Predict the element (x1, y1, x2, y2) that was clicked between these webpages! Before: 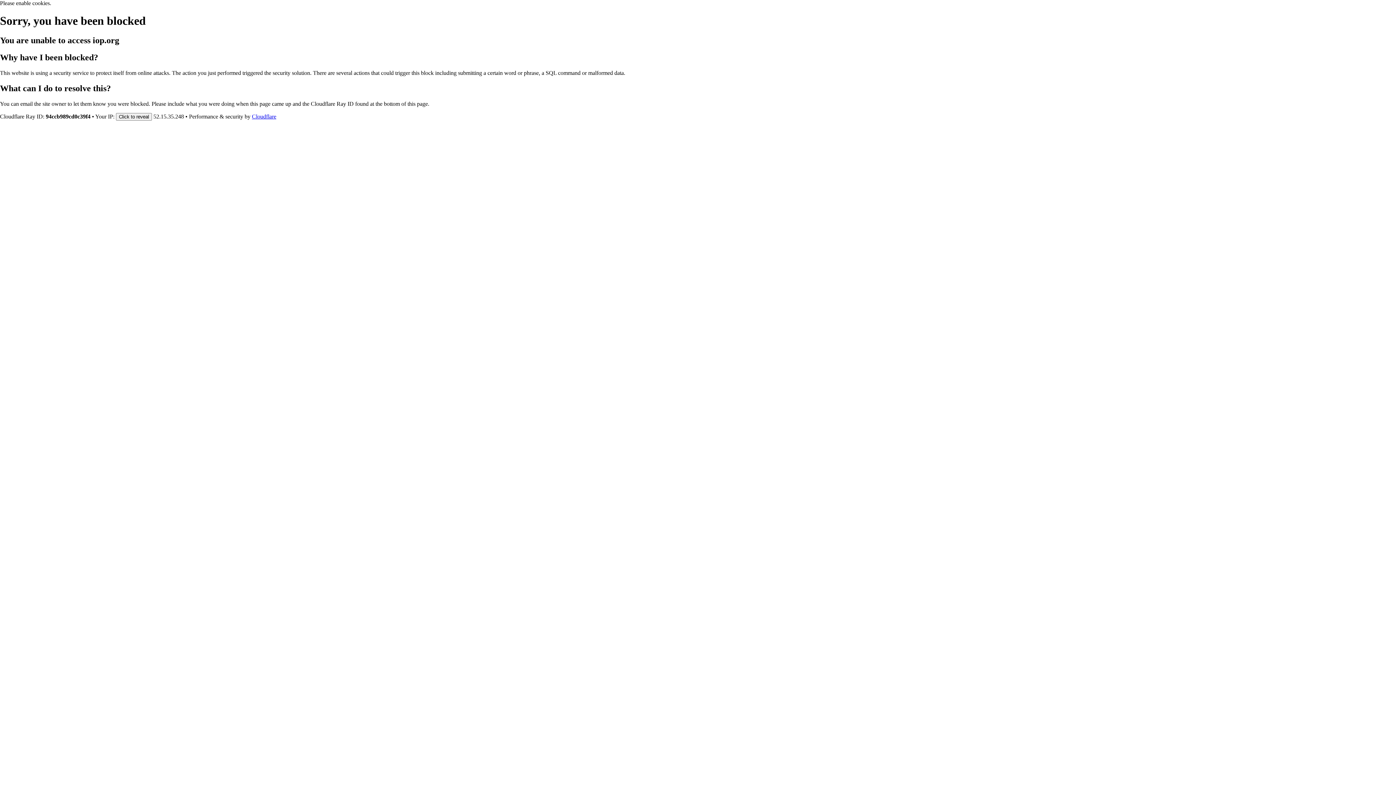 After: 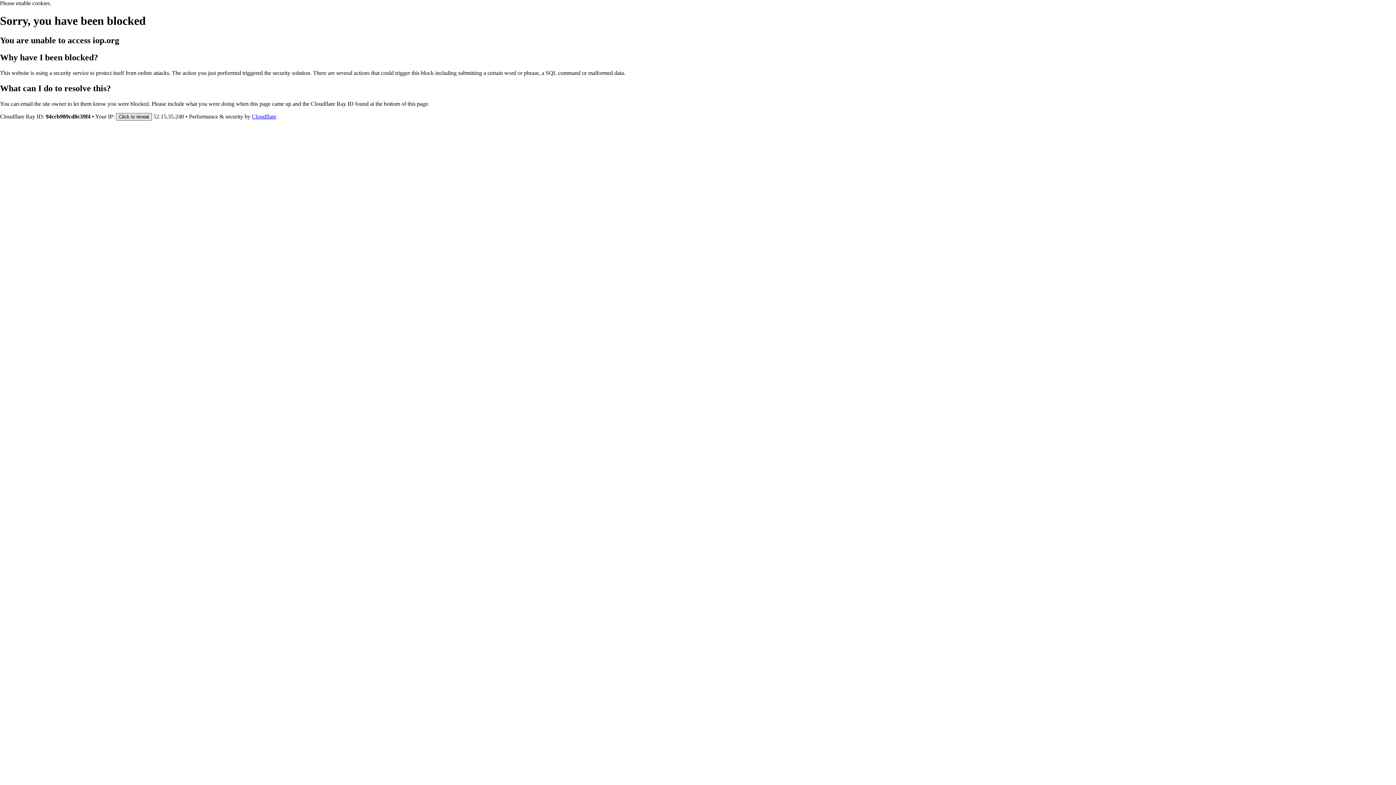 Action: bbox: (116, 112, 152, 120) label: Click to reveal